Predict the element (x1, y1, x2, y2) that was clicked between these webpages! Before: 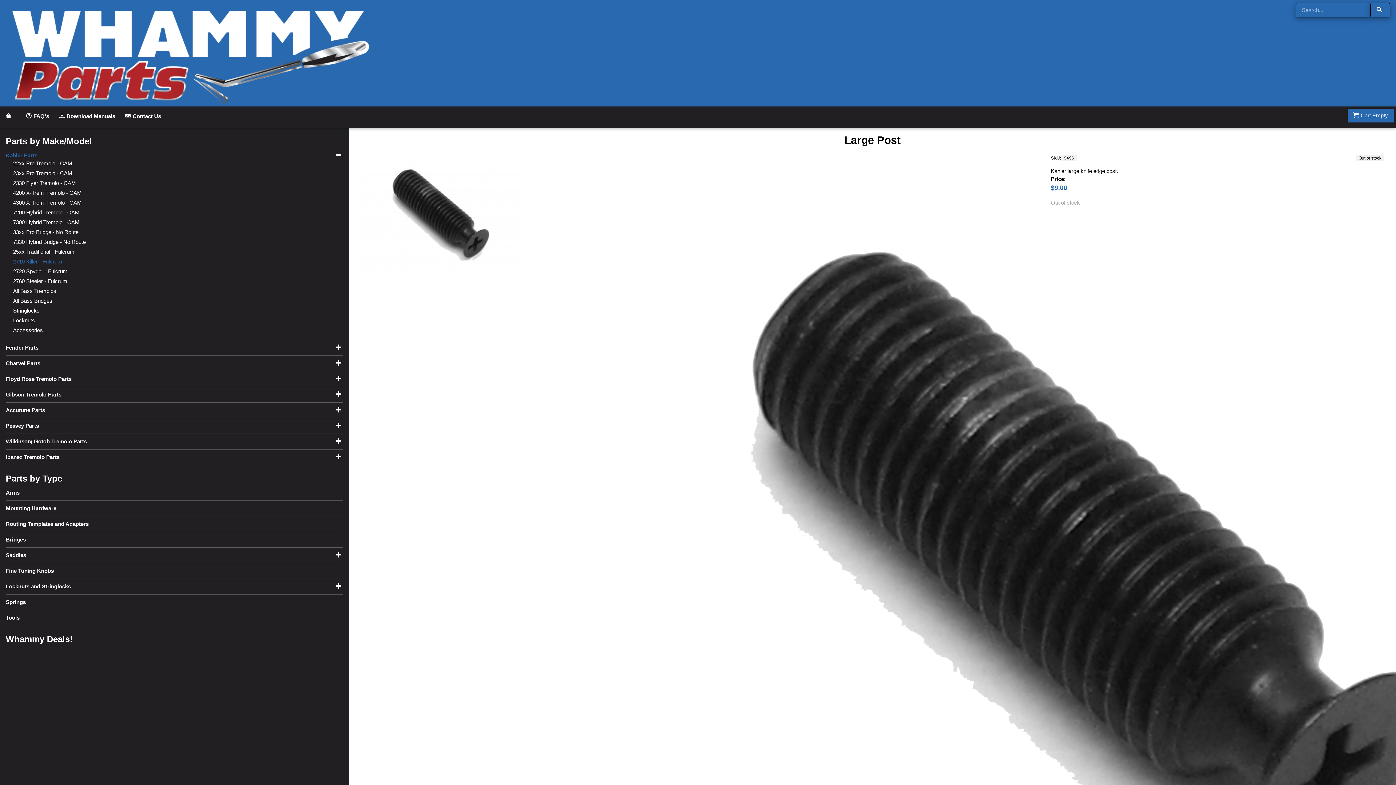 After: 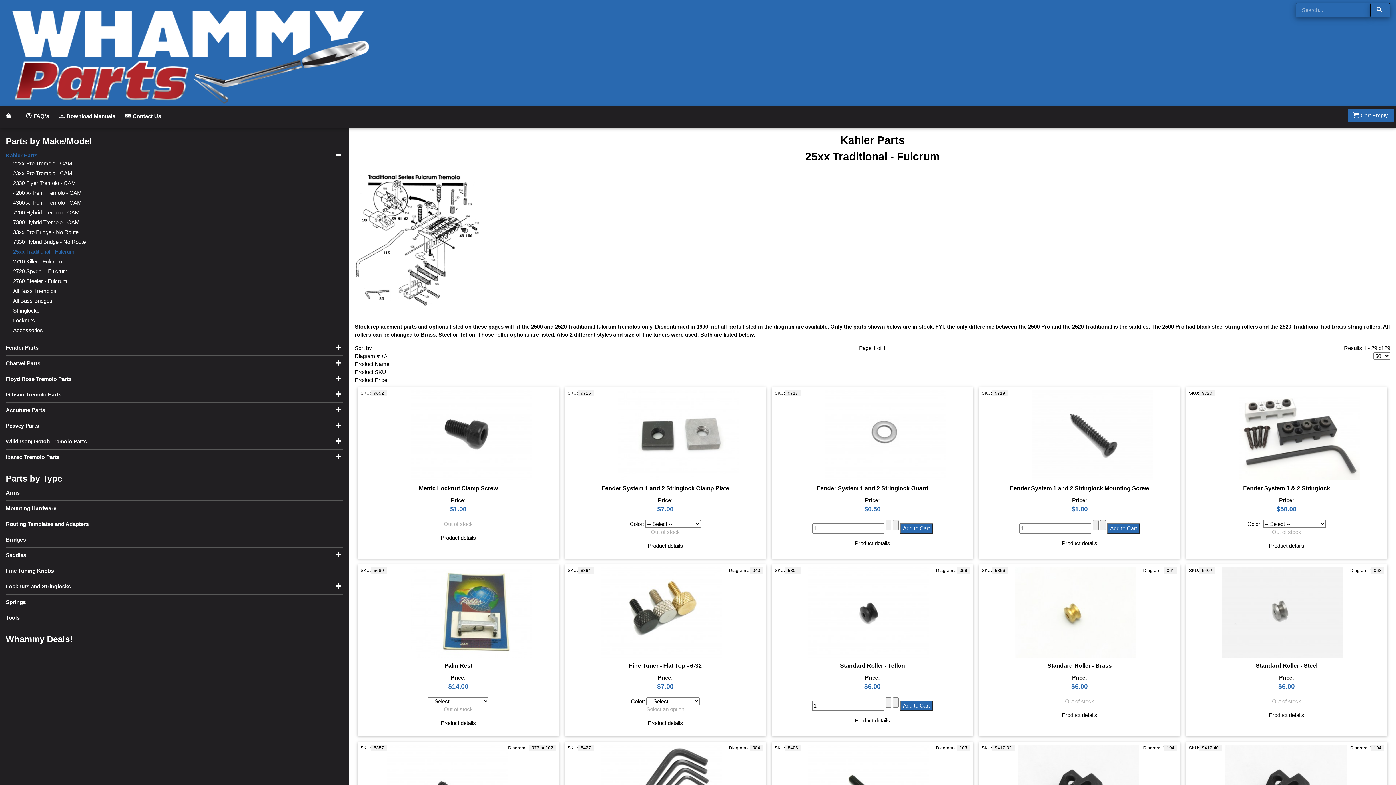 Action: label: 25xx Traditional - Fulcrum bbox: (13, 248, 74, 254)